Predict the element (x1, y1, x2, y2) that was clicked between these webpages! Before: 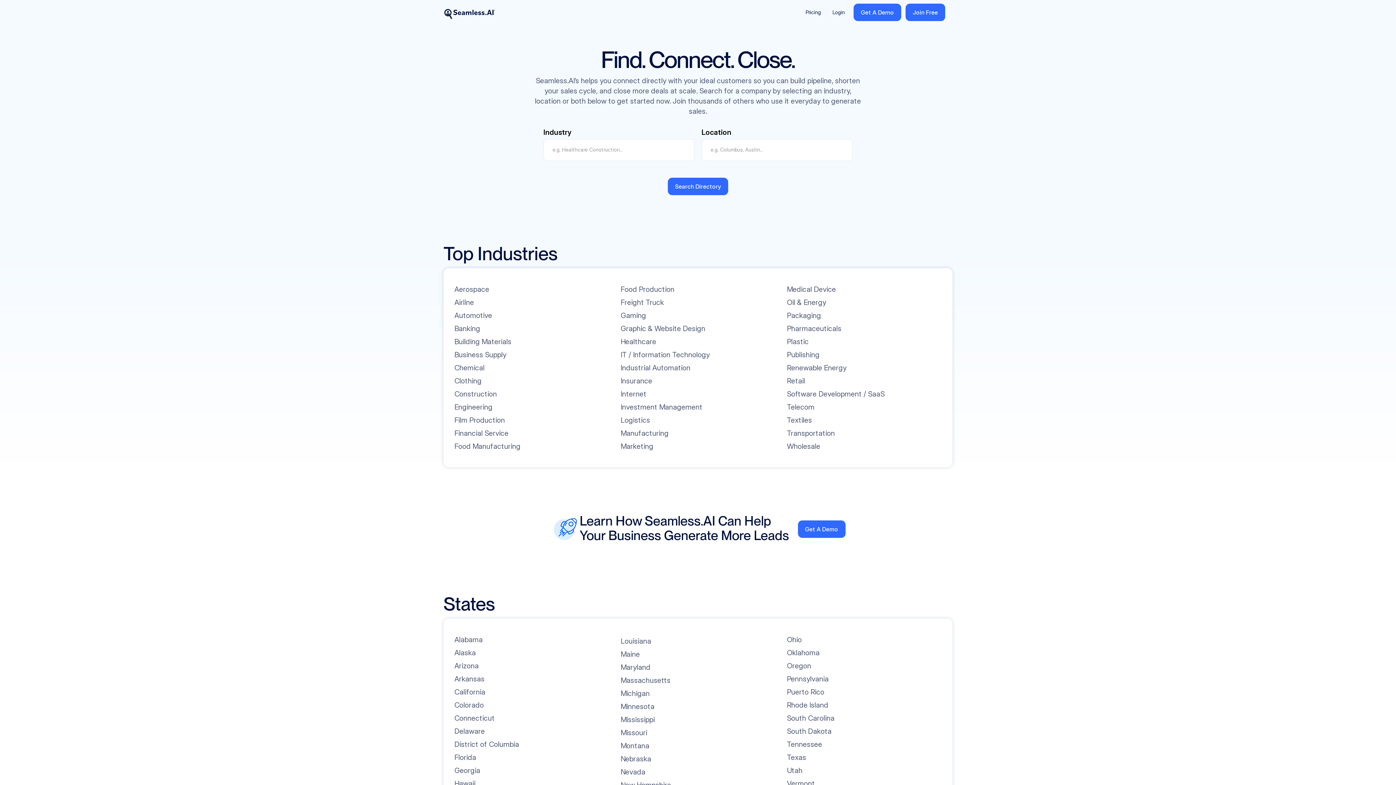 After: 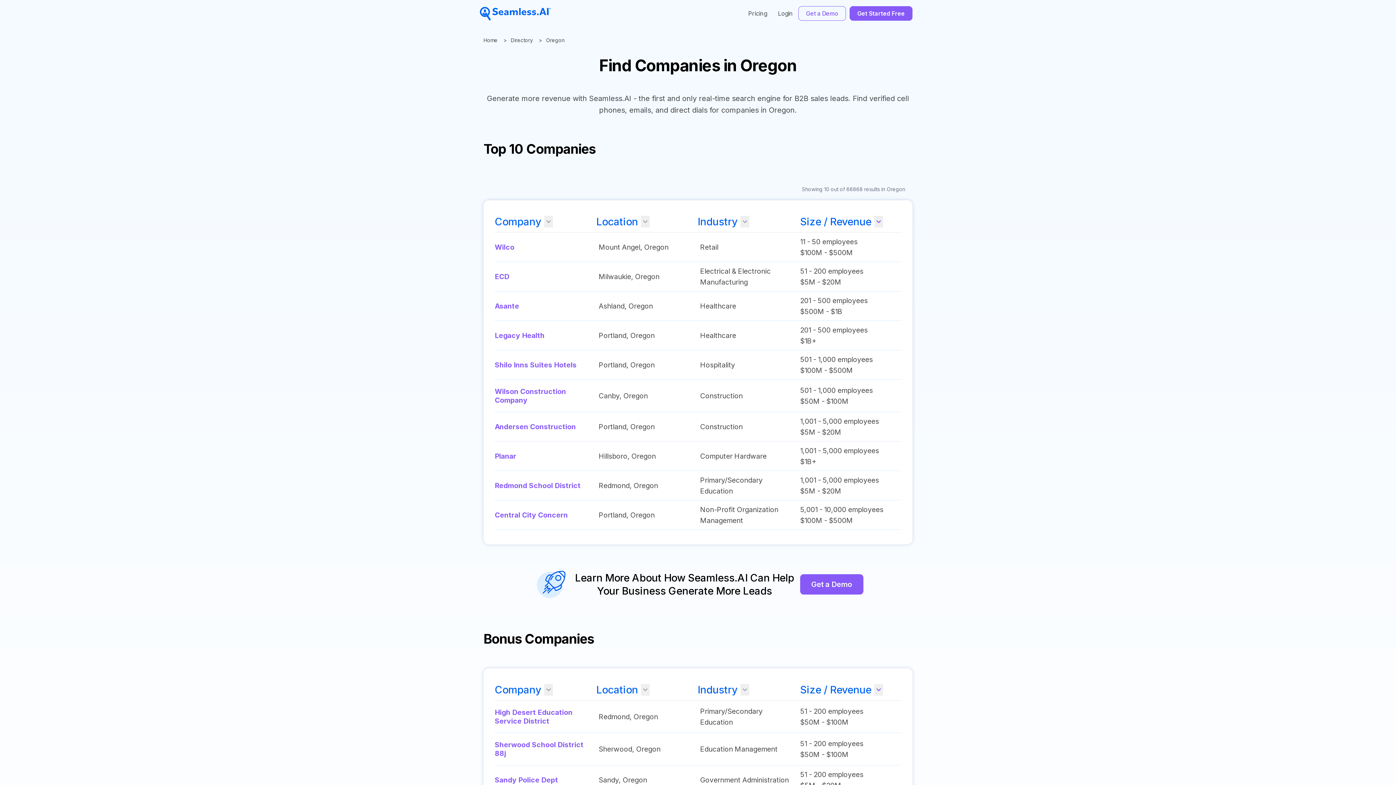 Action: bbox: (787, 661, 811, 671) label: Oregon